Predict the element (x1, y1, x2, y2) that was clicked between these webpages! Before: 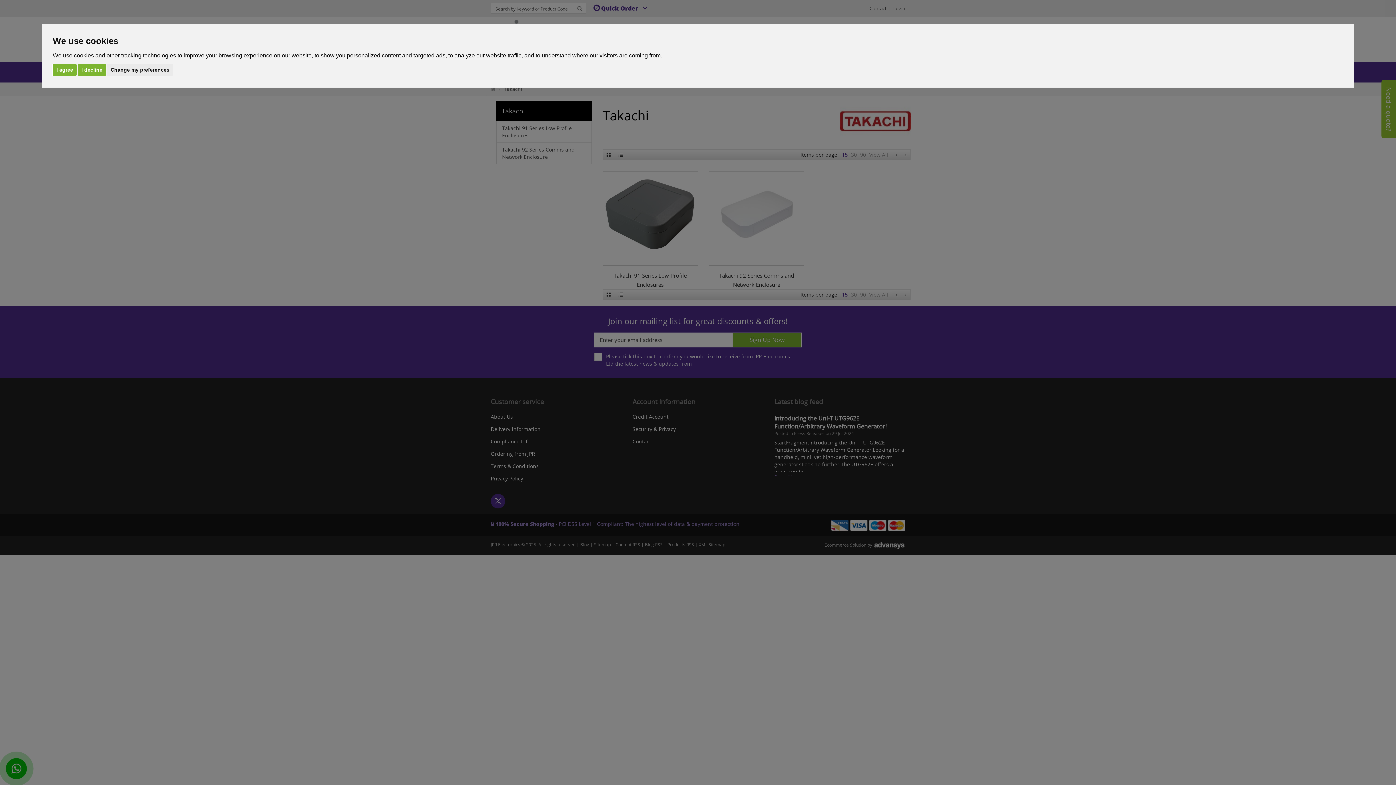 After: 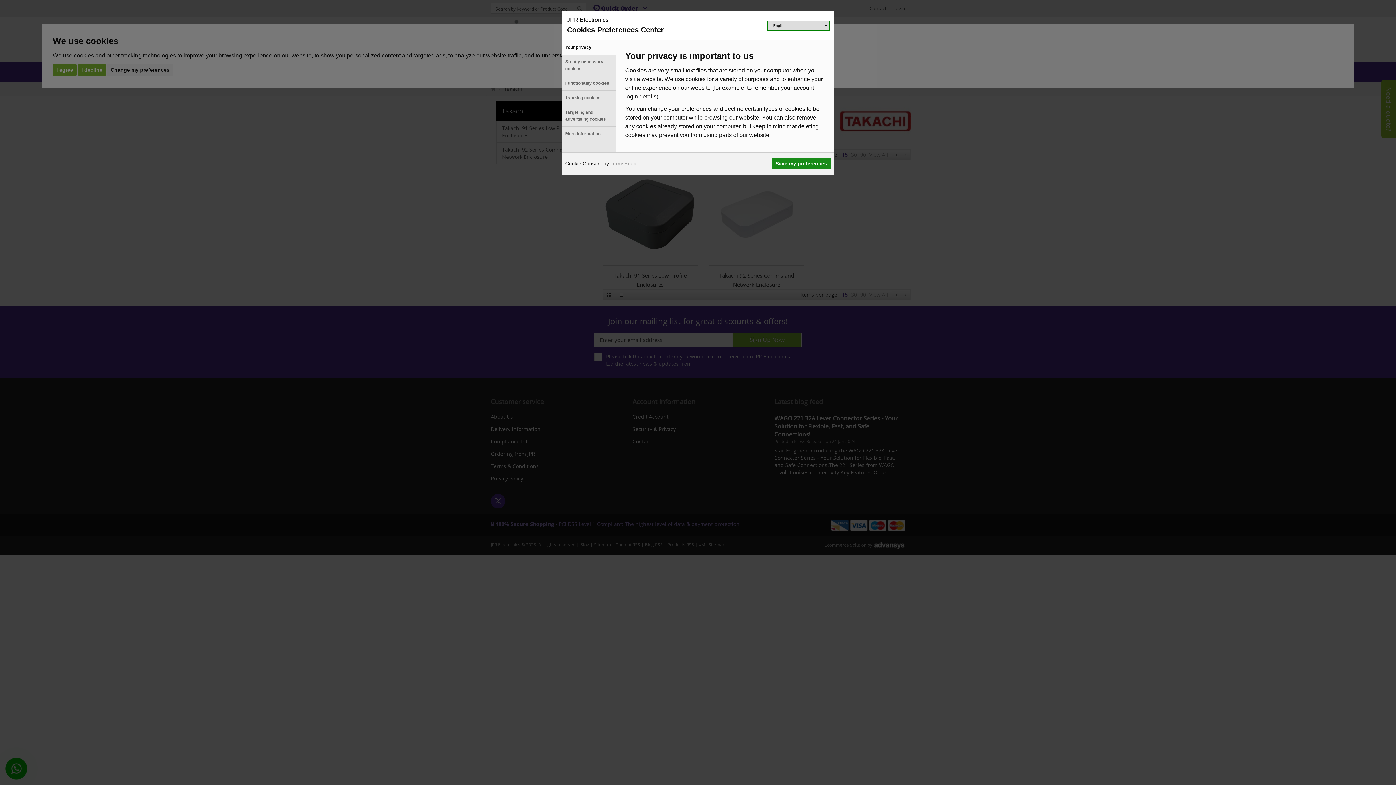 Action: label: Change my preferences bbox: (106, 64, 173, 75)